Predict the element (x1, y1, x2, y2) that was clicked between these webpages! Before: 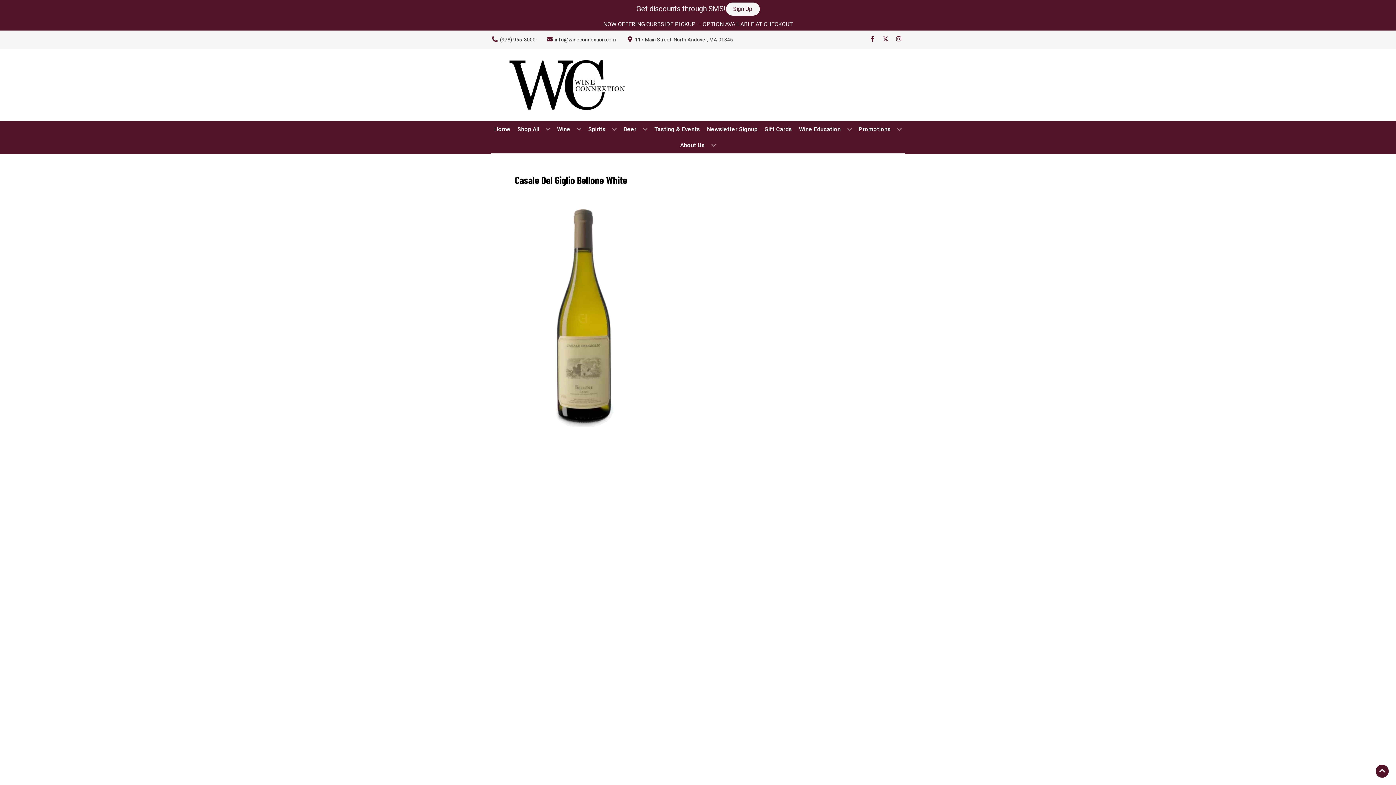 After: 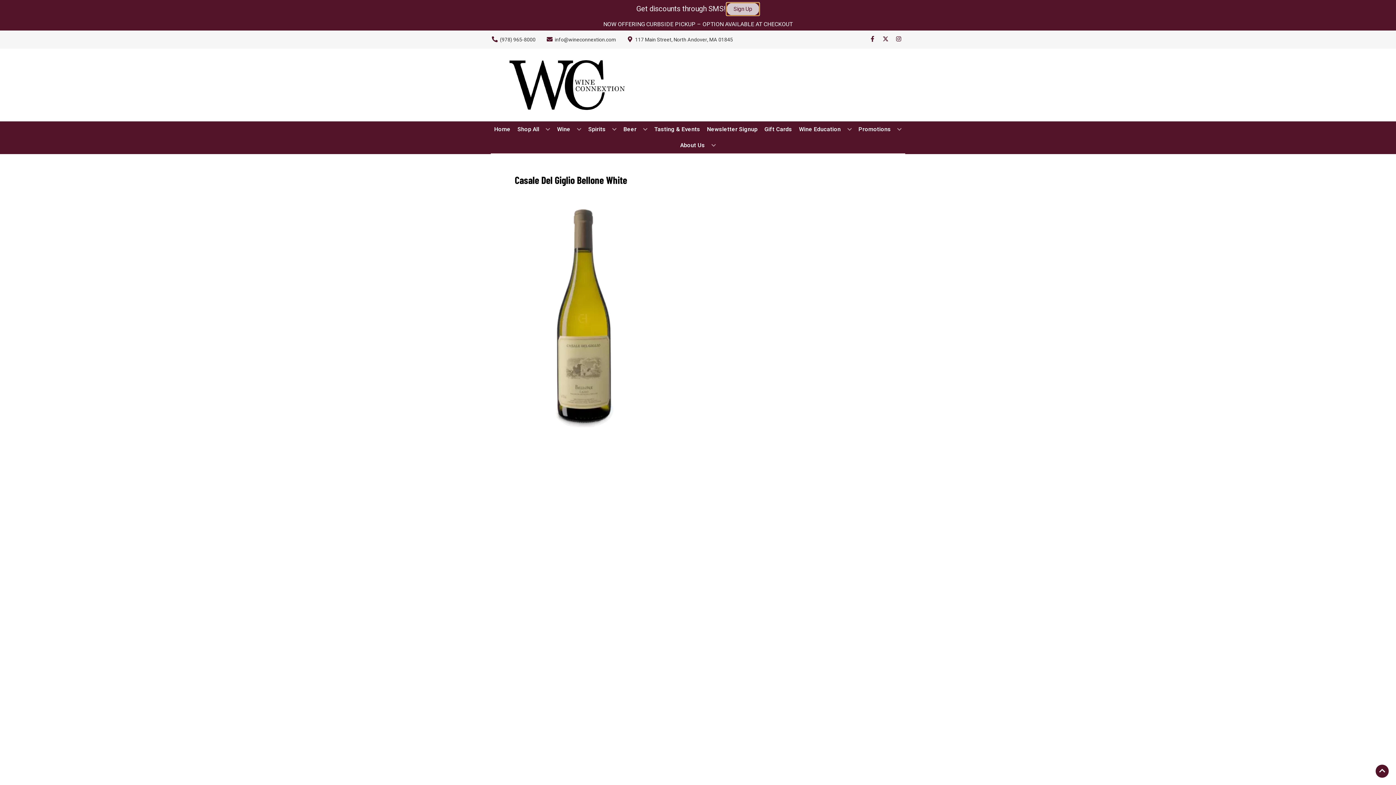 Action: label: Sign Up bbox: (726, 2, 759, 15)